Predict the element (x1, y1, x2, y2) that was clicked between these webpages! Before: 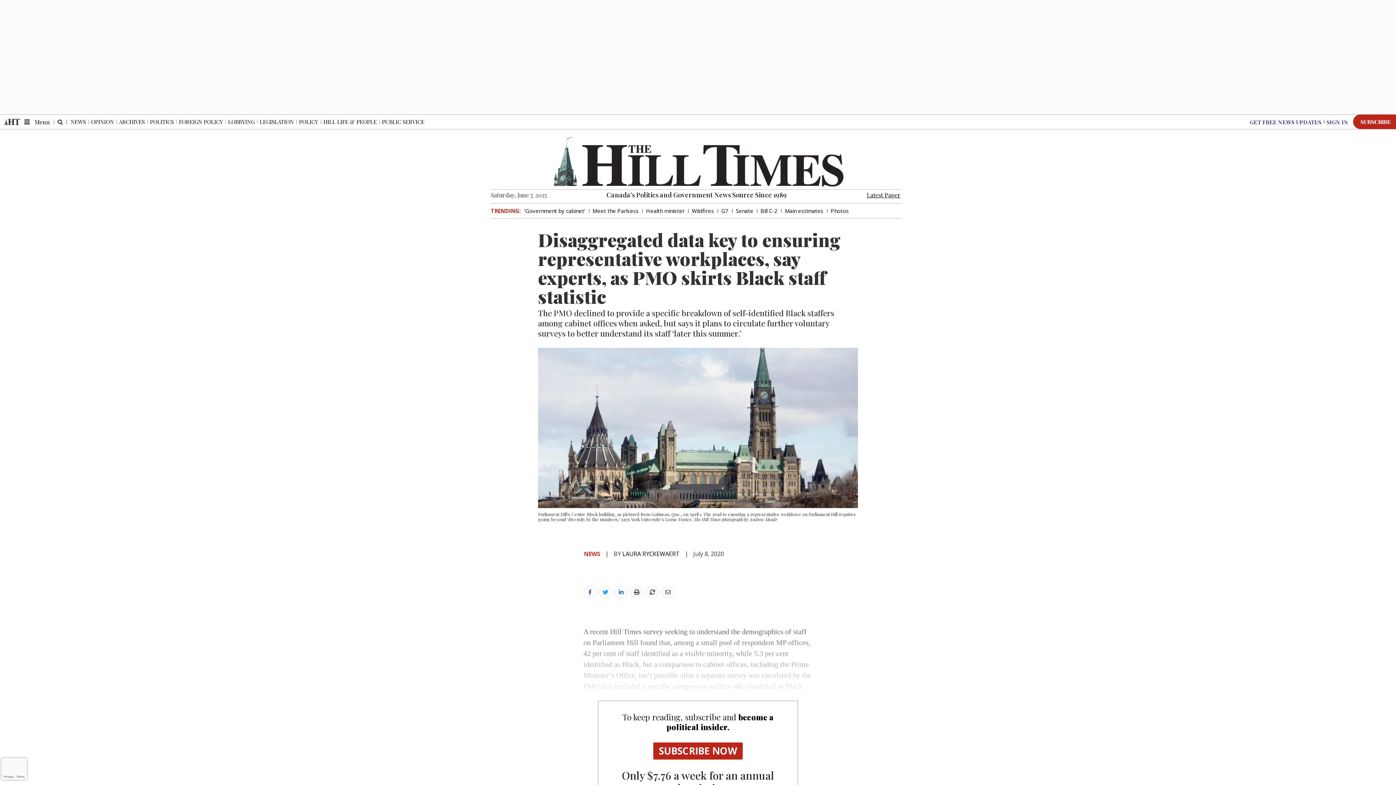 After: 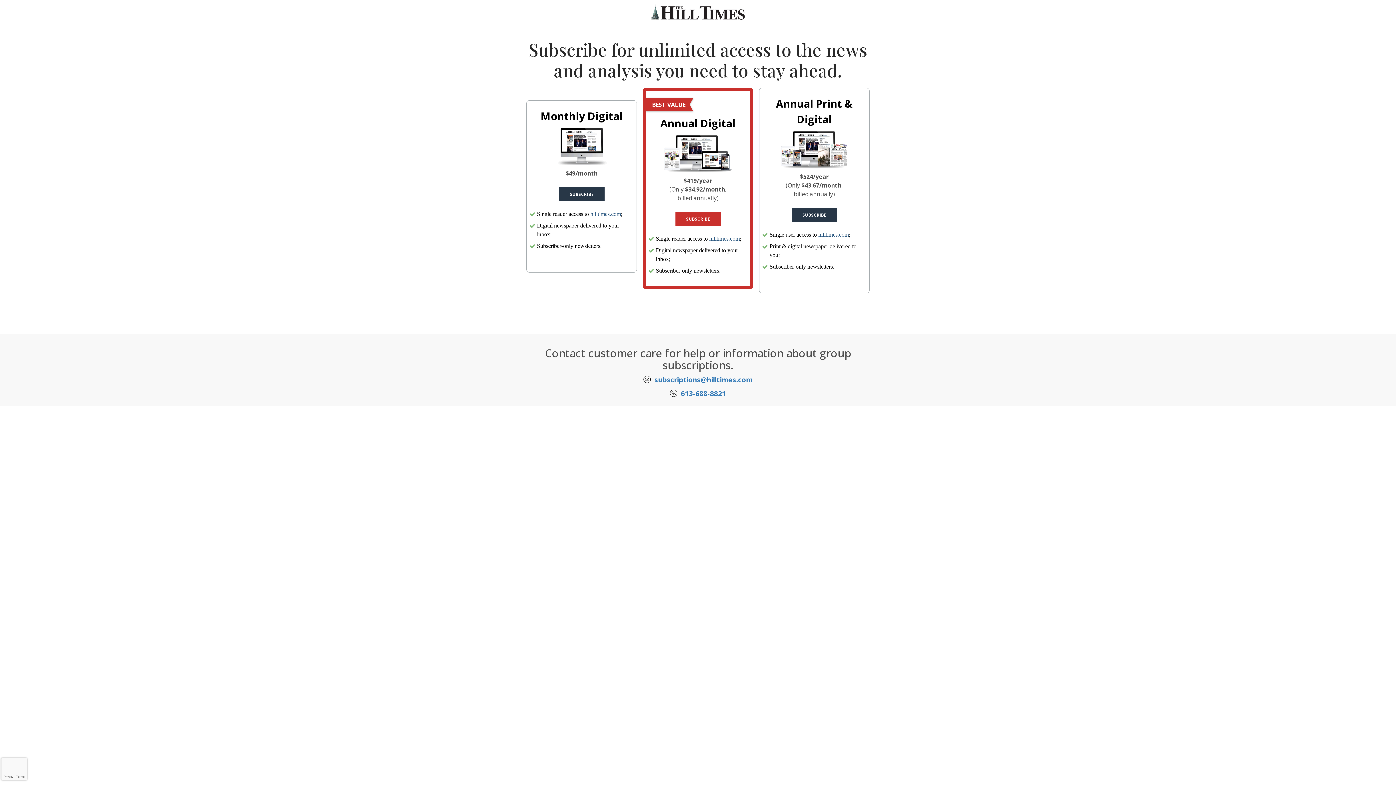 Action: label: SUBSCRIBE NOW bbox: (605, 742, 790, 759)